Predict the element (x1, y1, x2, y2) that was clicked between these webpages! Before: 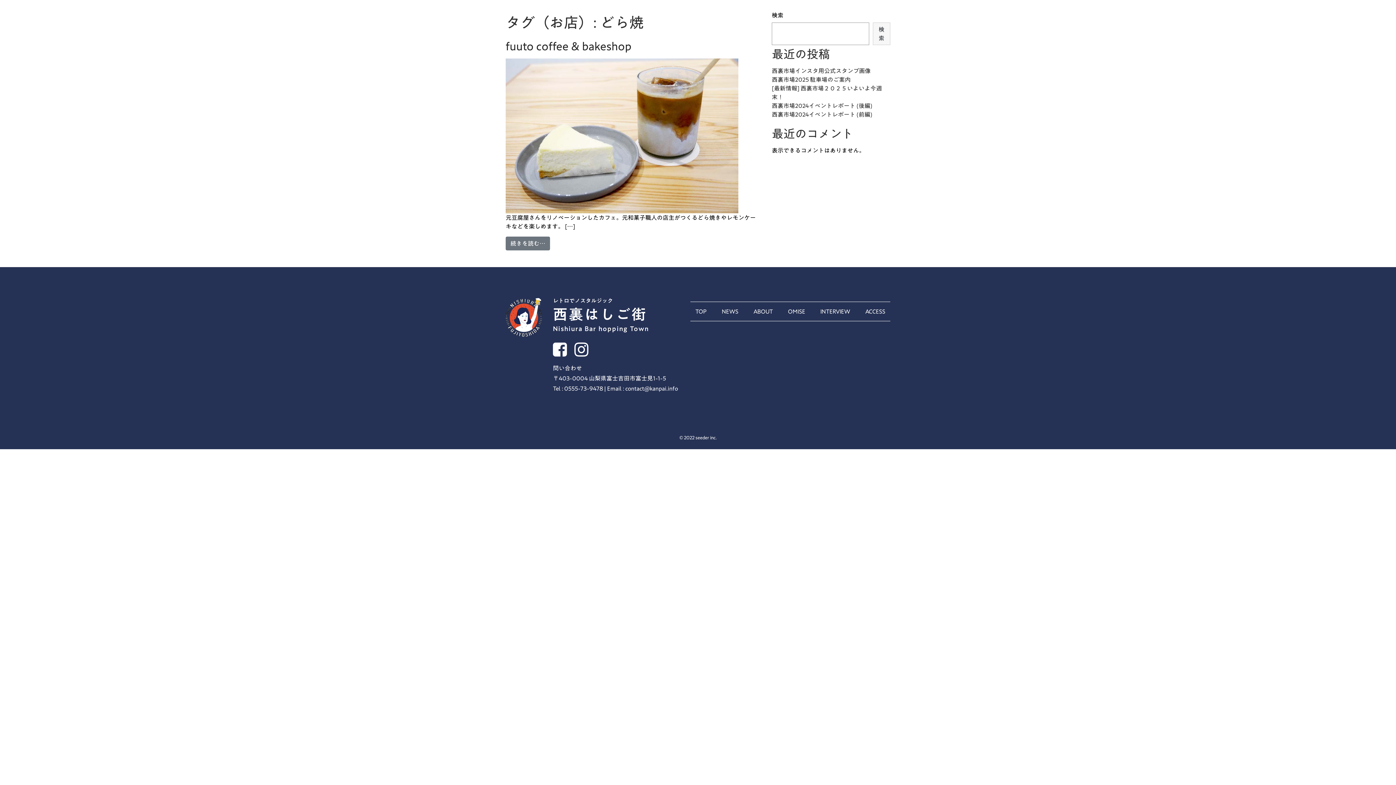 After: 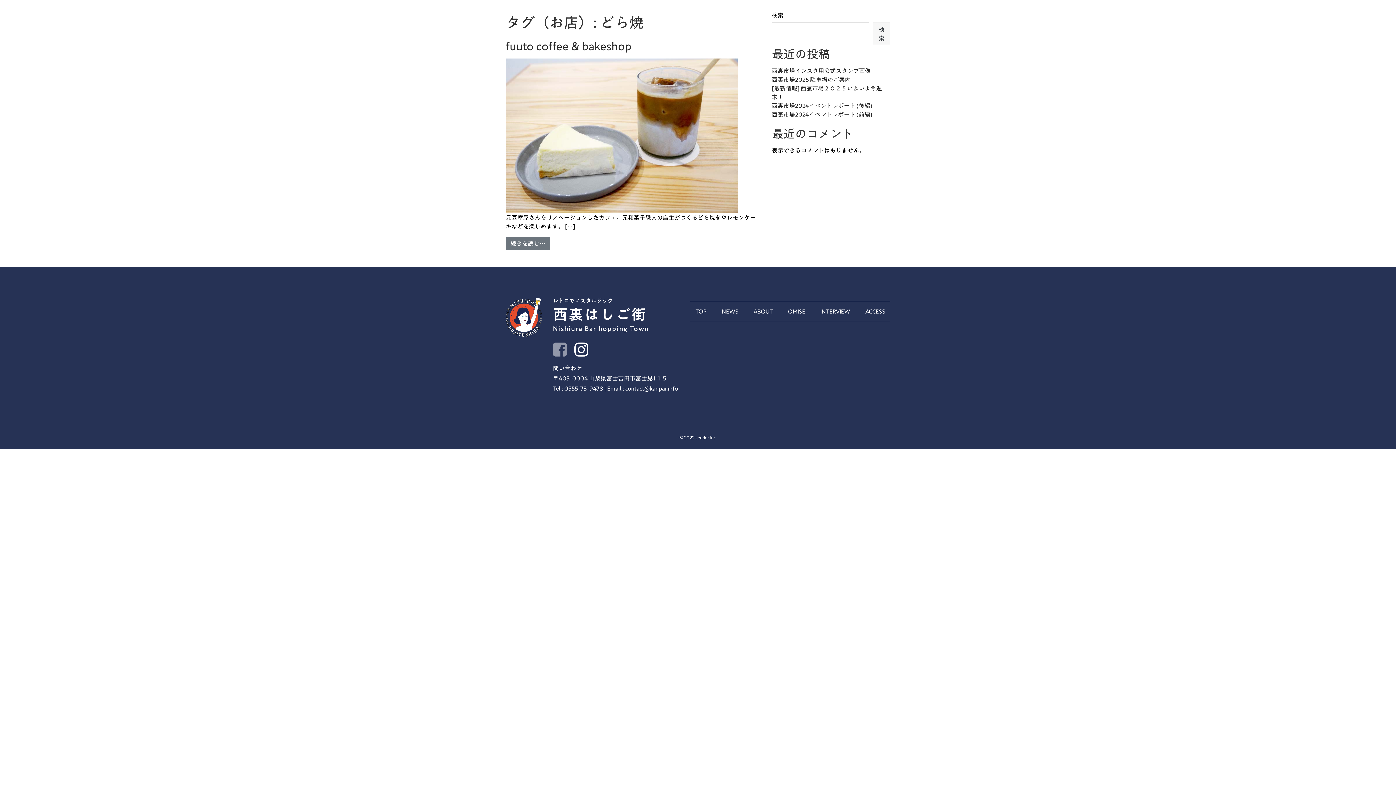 Action: bbox: (553, 341, 567, 357)